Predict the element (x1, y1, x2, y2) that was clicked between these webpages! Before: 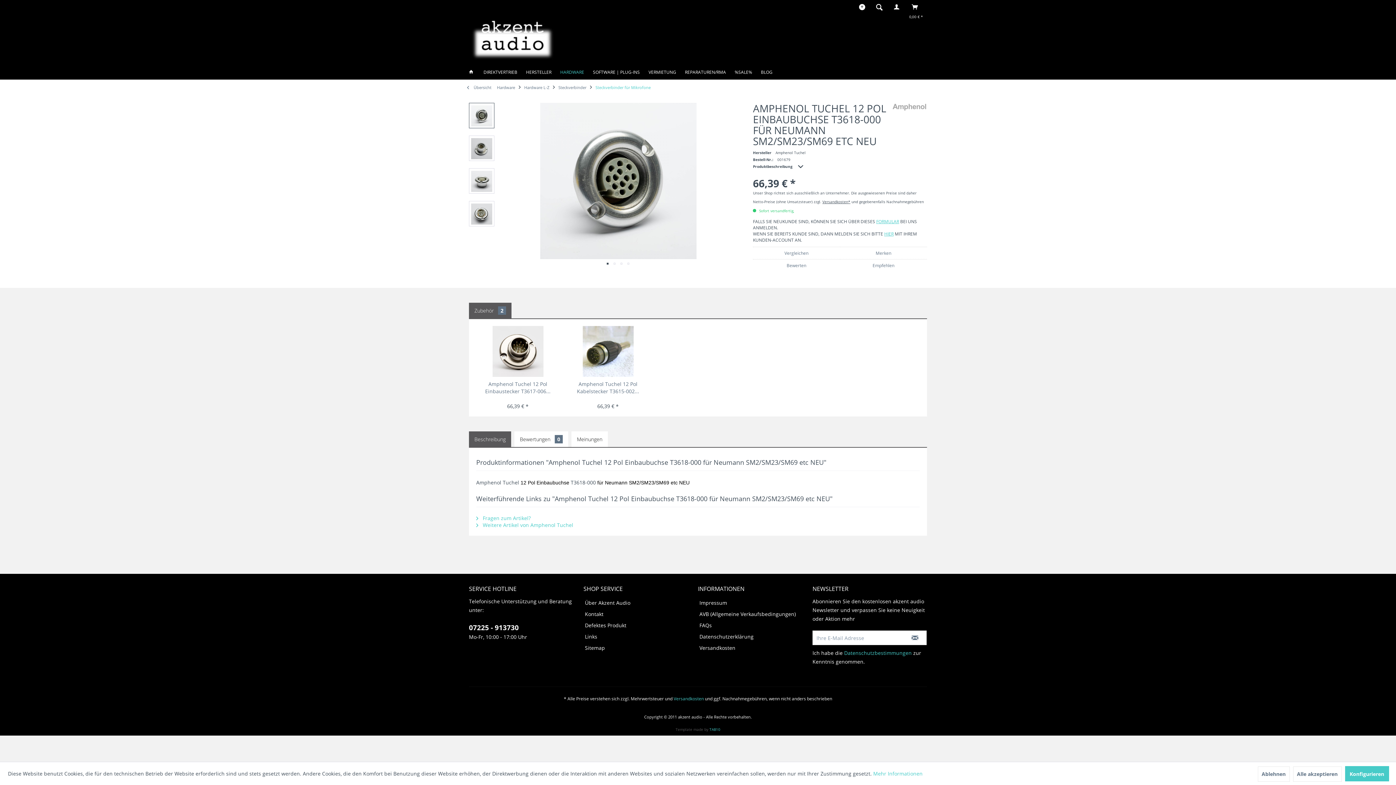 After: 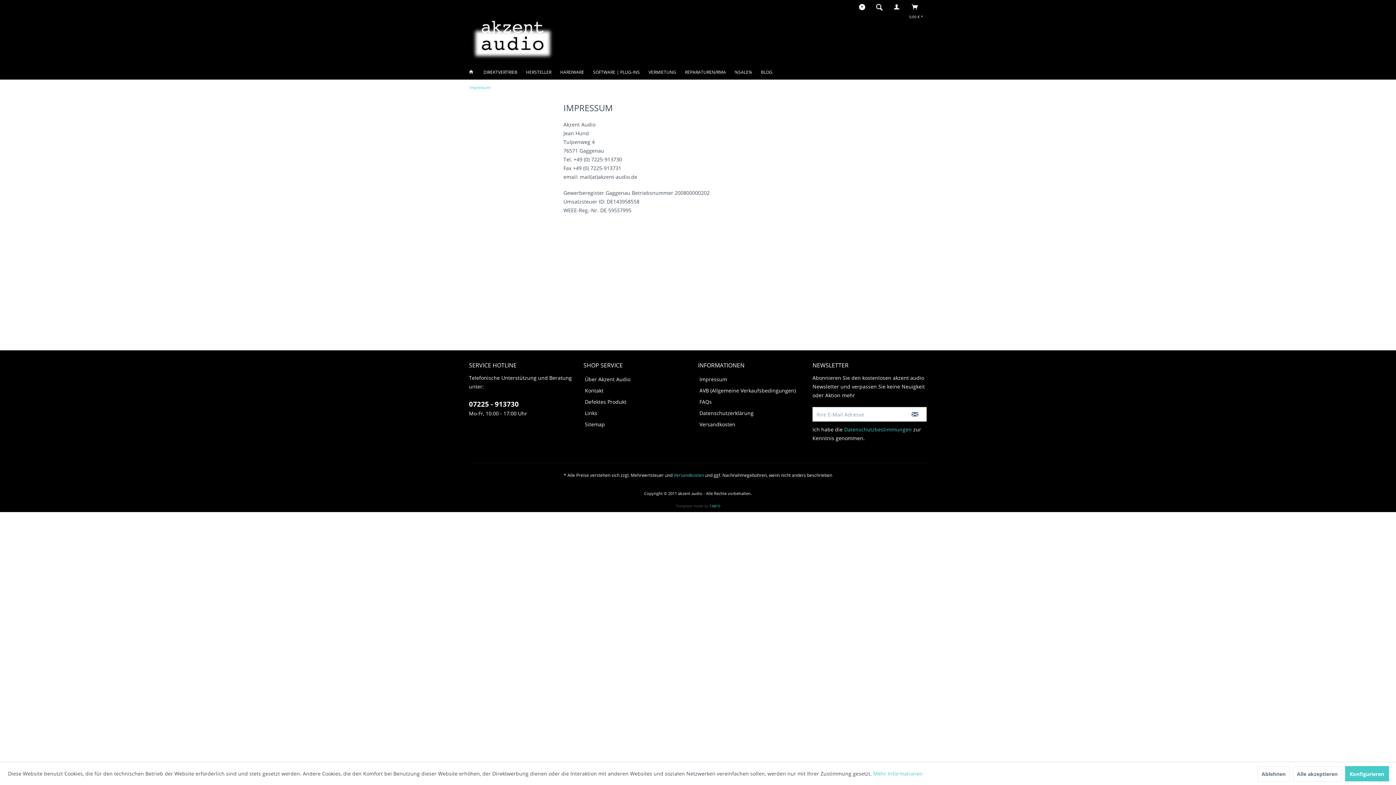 Action: label: Impressum bbox: (698, 597, 809, 608)